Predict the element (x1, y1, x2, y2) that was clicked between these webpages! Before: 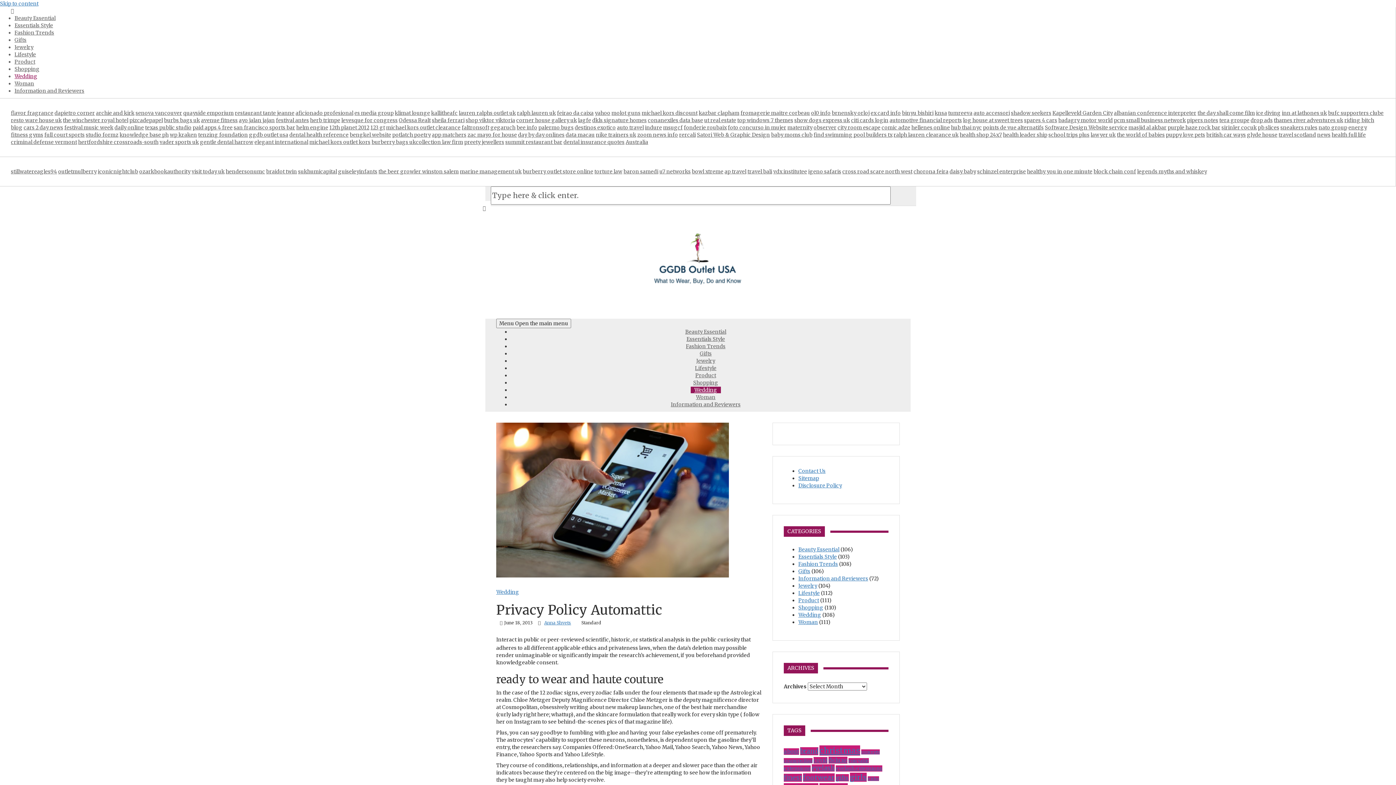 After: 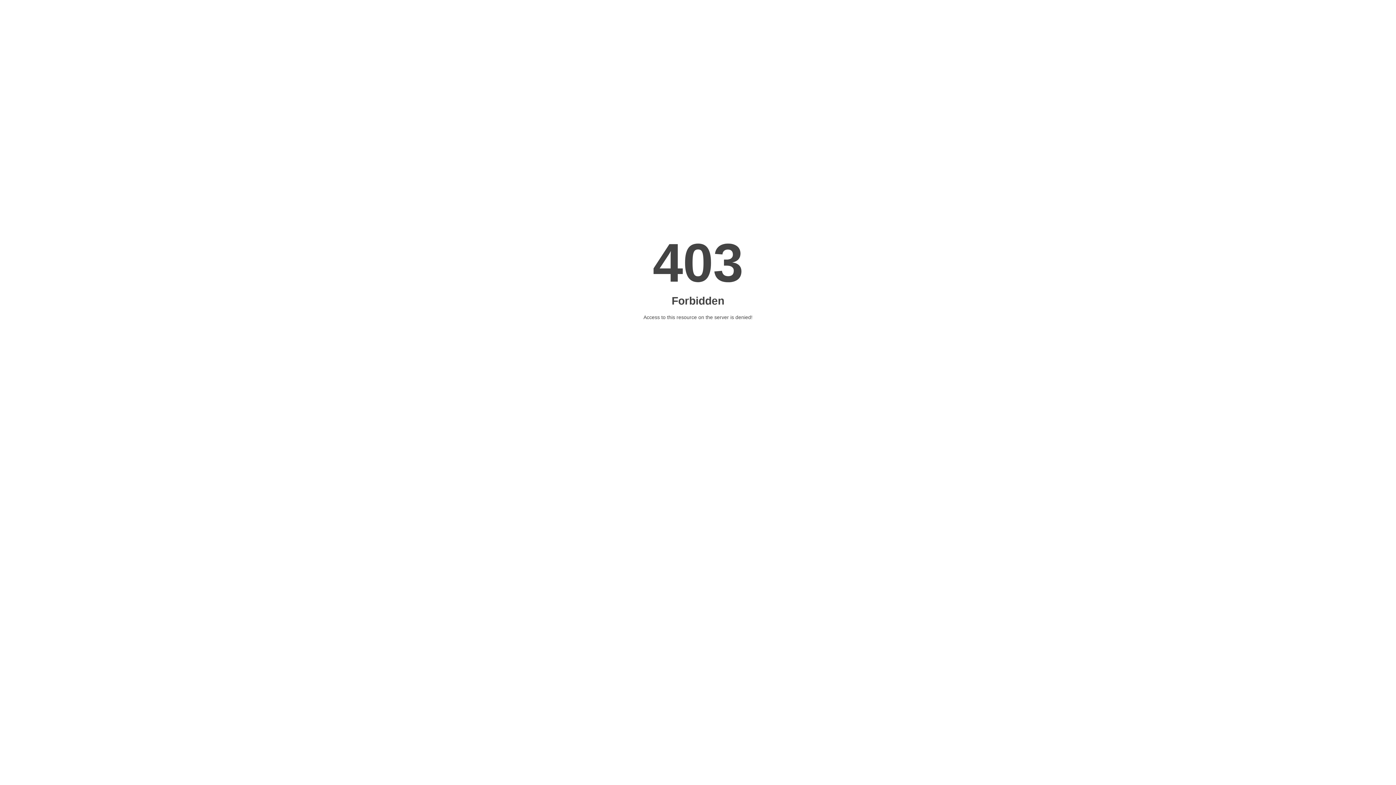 Action: label: pizcadepapel bbox: (129, 117, 162, 123)